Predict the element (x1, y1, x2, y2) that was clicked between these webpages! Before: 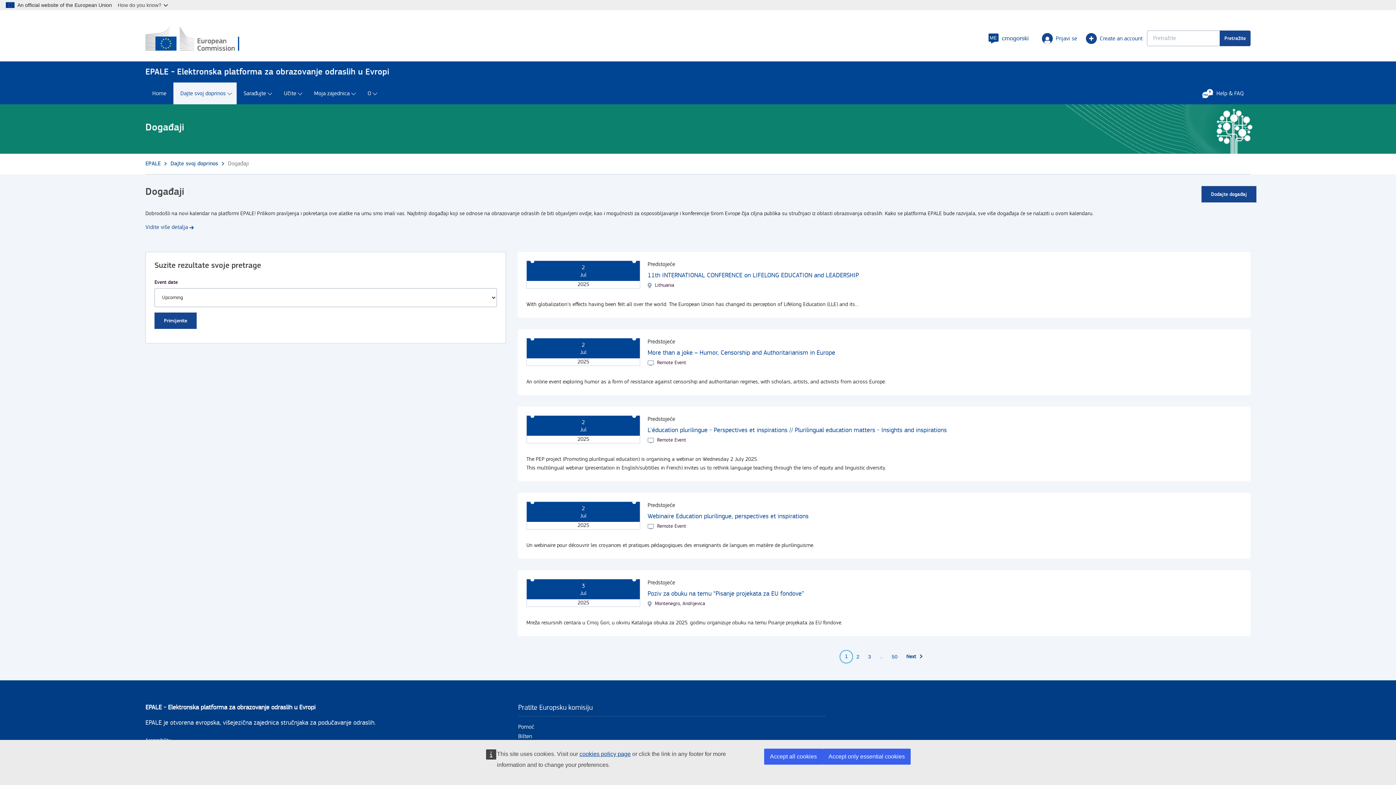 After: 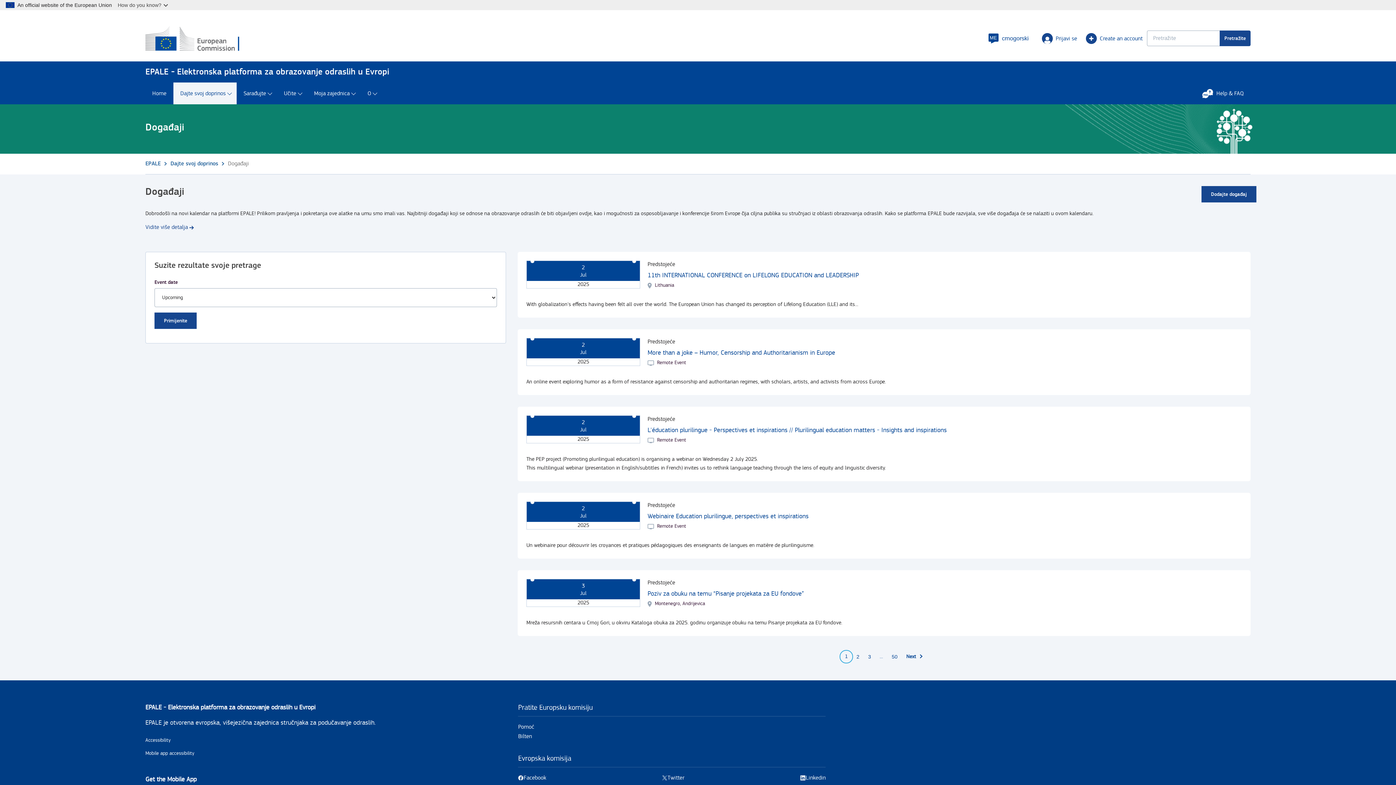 Action: bbox: (764, 749, 822, 765) label: Accept all cookies